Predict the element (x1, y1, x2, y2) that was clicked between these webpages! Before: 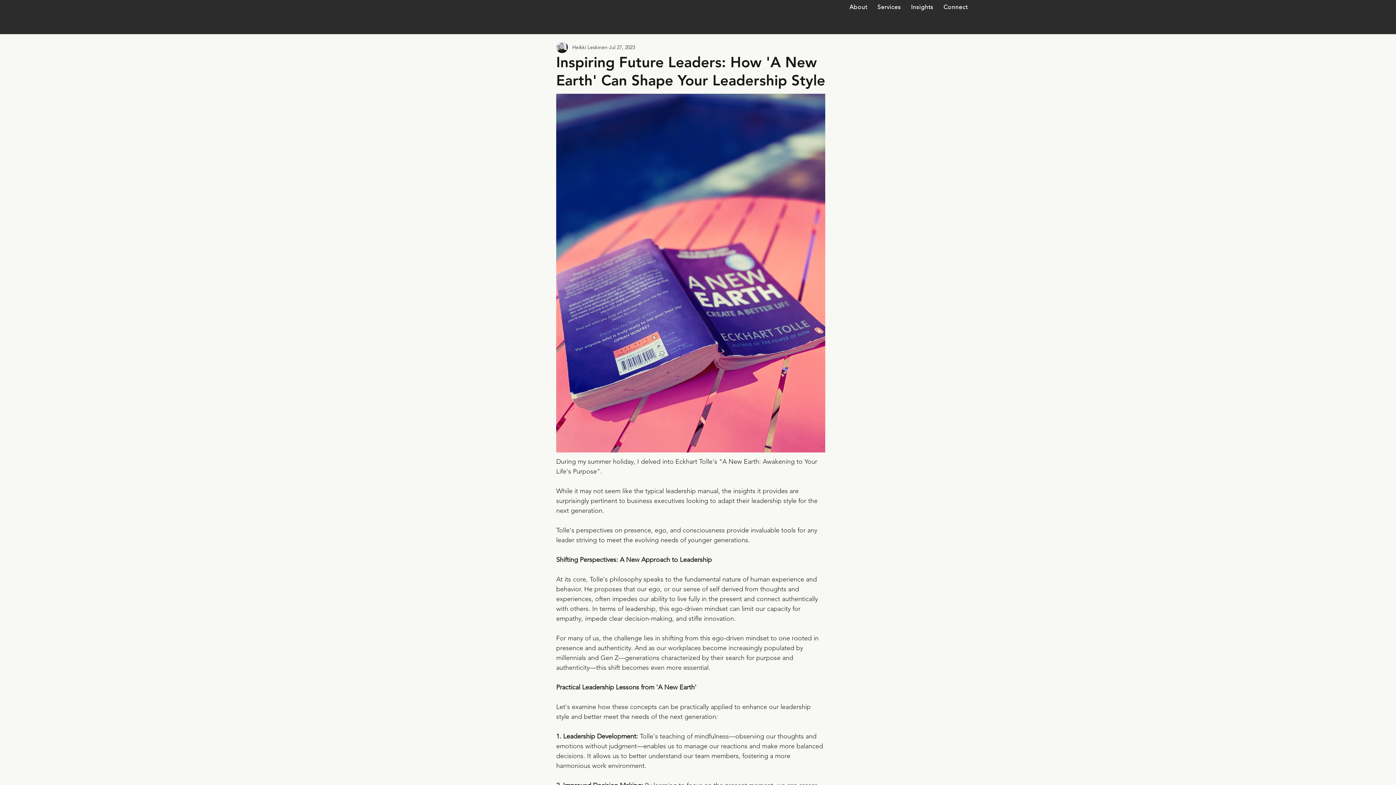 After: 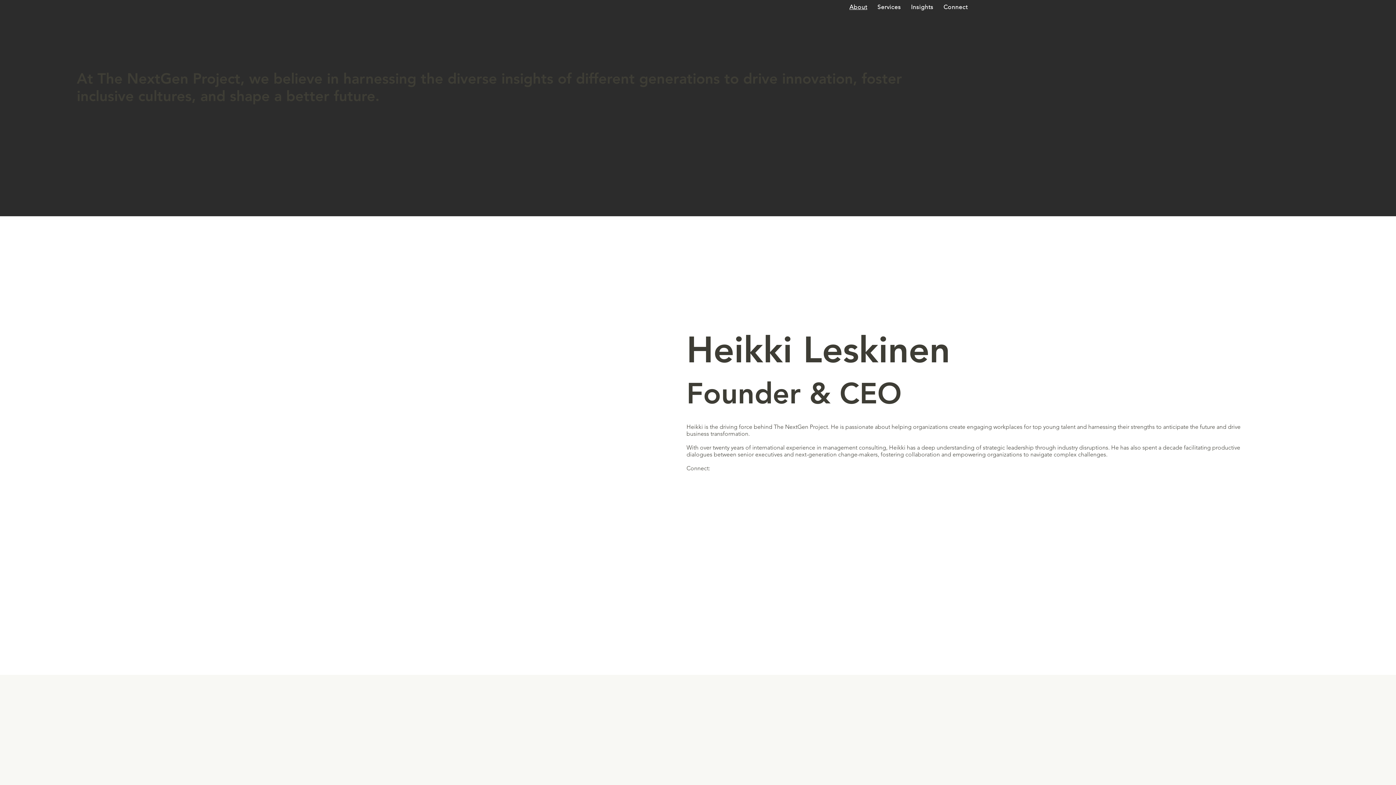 Action: label: About bbox: (846, 0, 871, 14)